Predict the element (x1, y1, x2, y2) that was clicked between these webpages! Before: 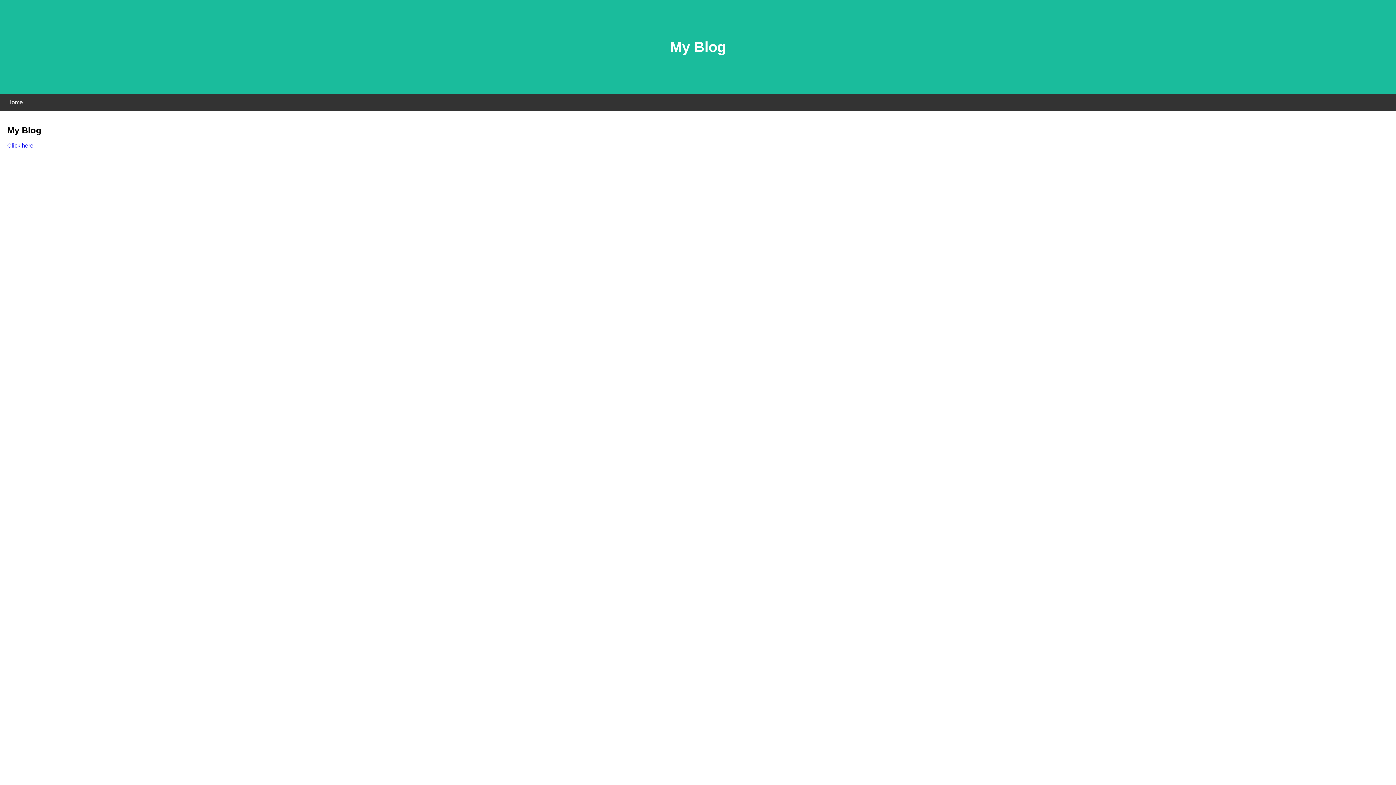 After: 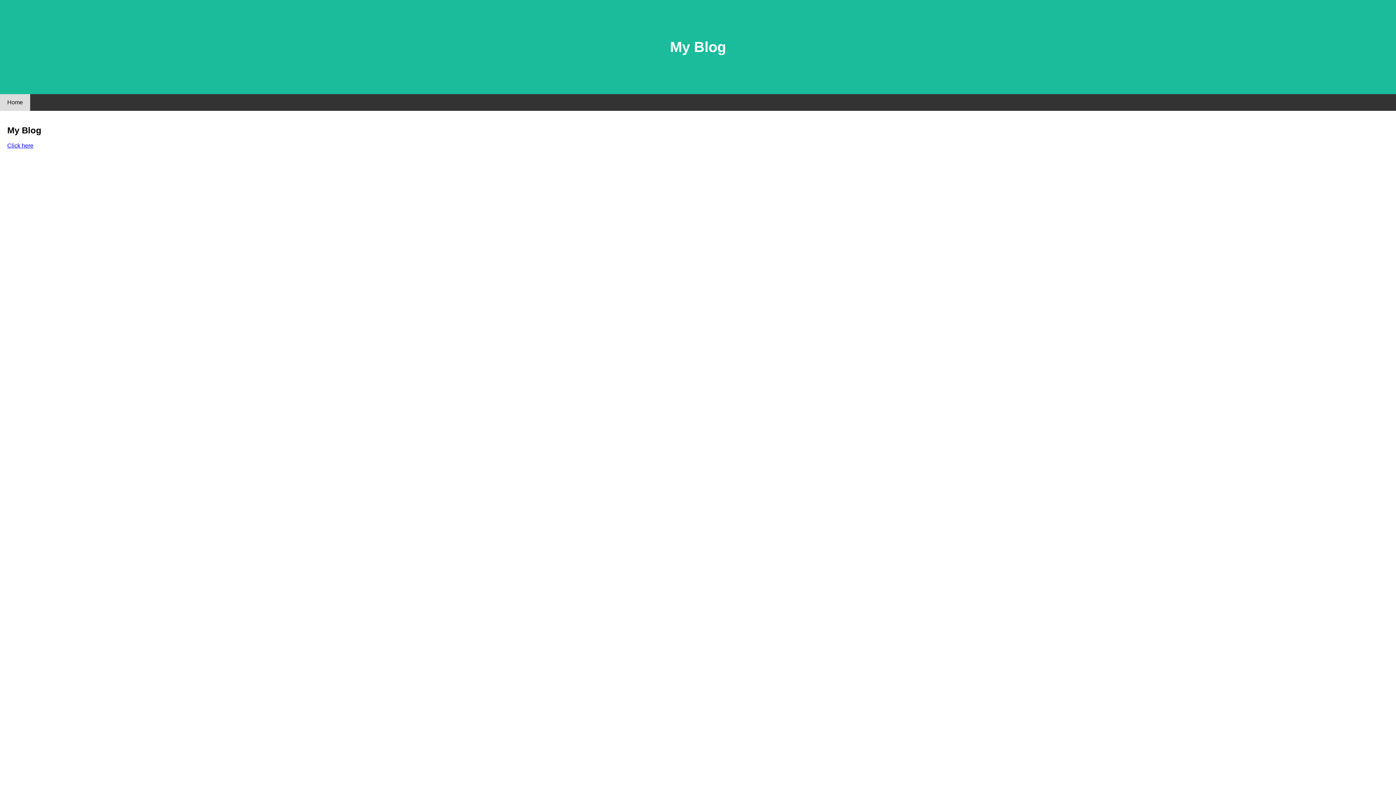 Action: label: Home bbox: (0, 94, 30, 110)